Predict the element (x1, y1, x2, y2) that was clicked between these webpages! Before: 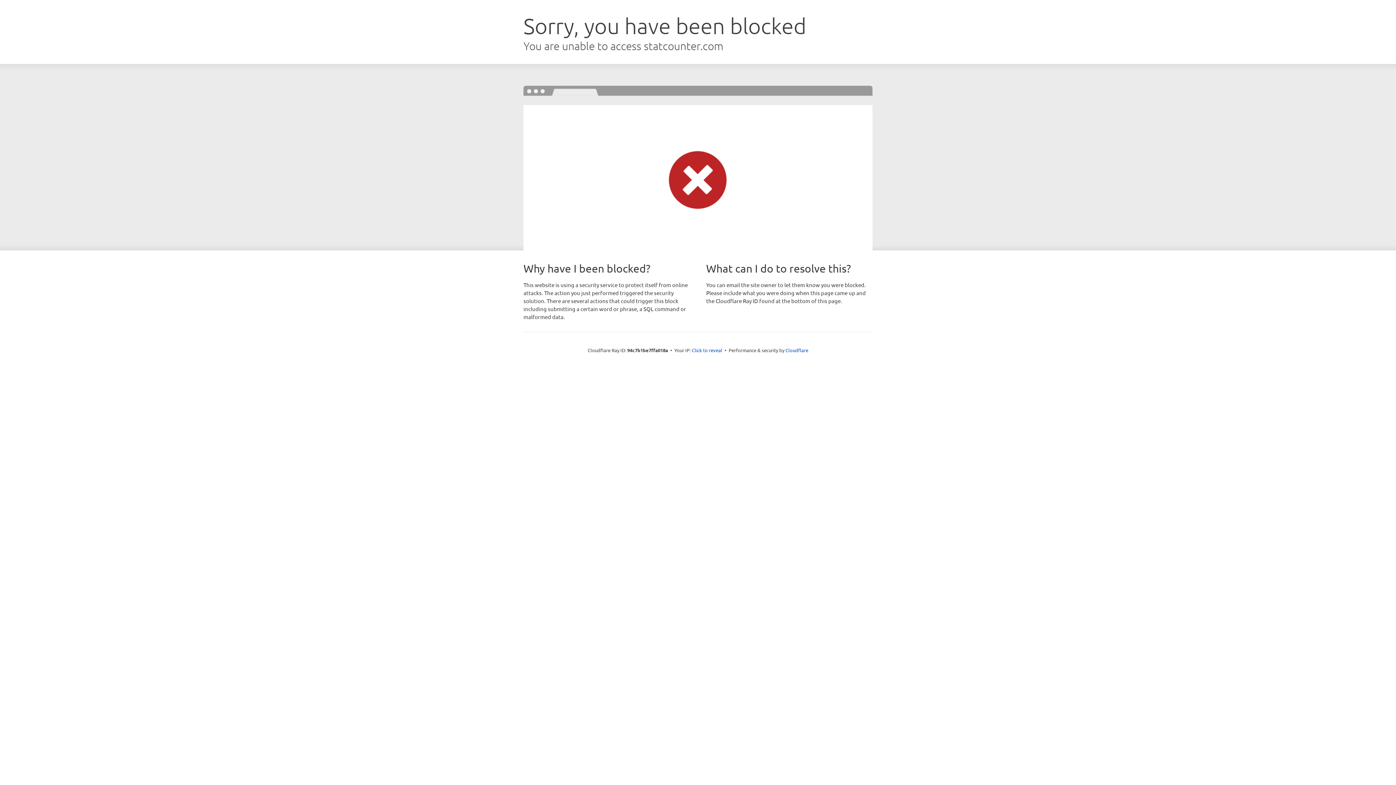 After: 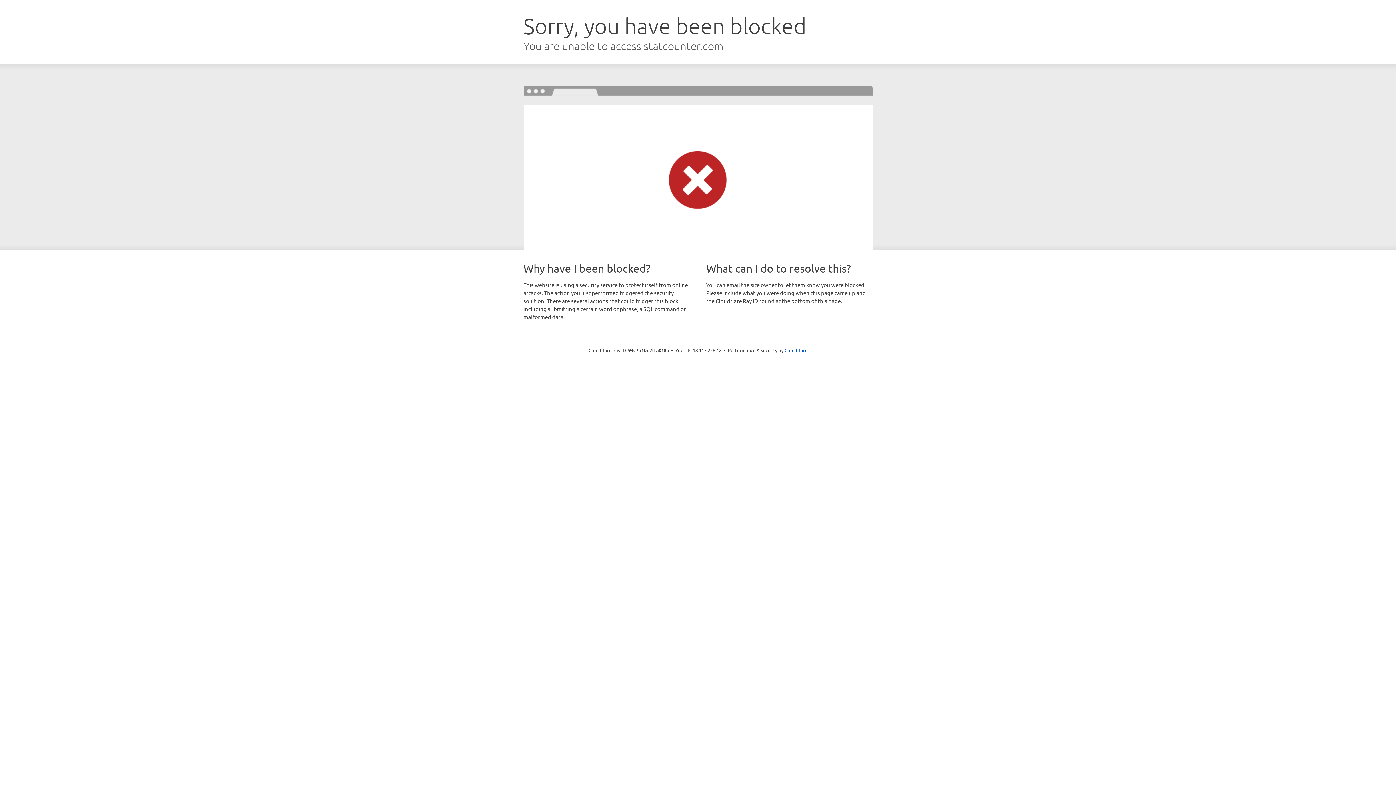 Action: label: Click to reveal bbox: (692, 346, 722, 353)